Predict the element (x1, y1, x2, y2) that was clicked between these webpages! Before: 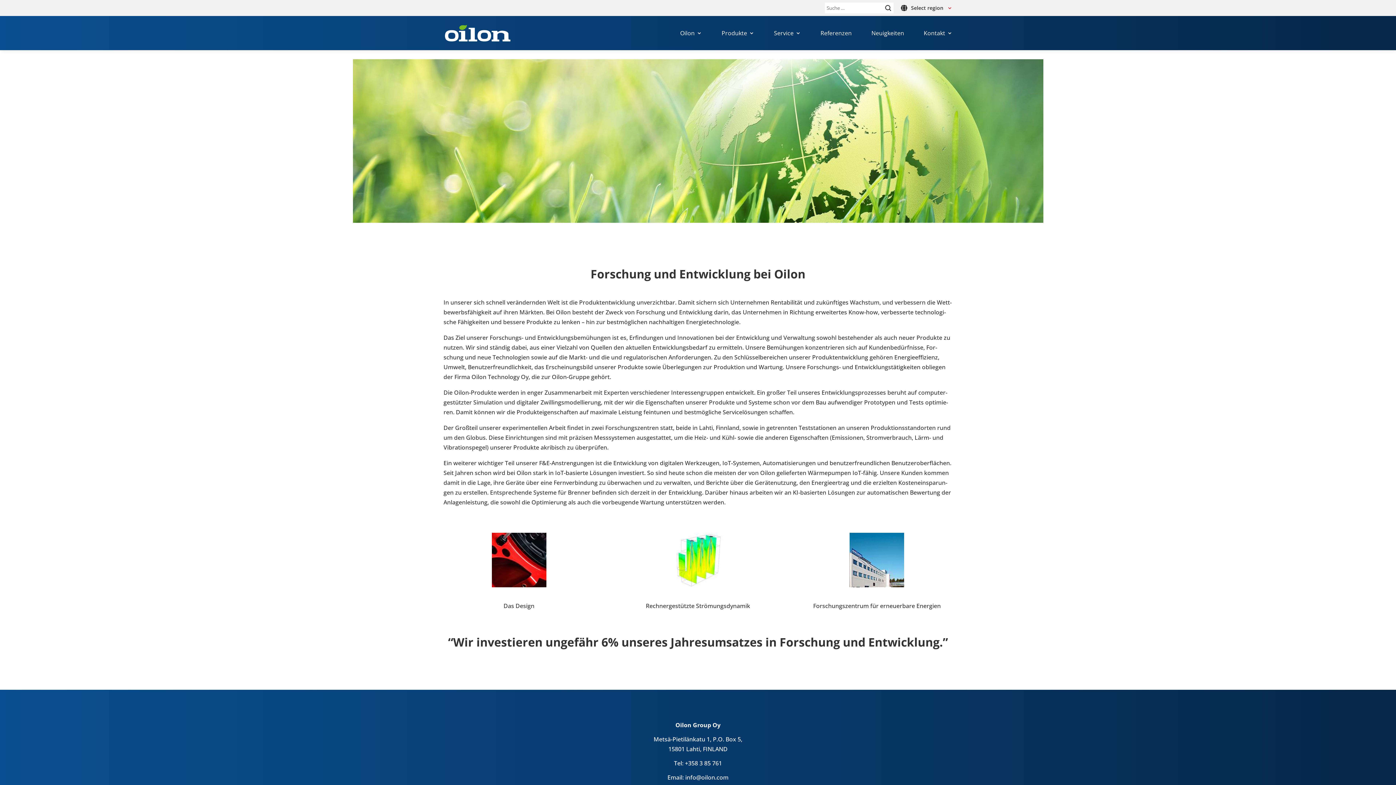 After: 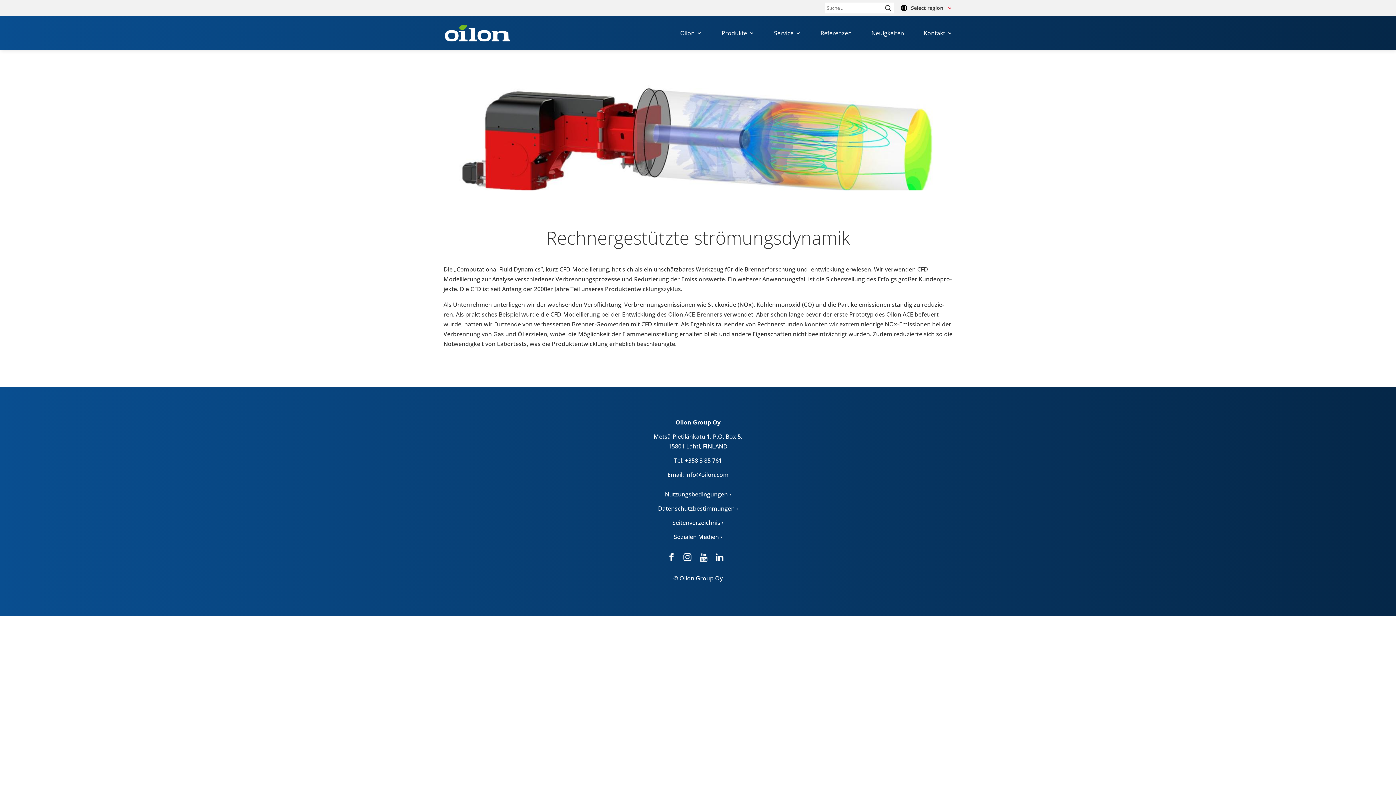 Action: bbox: (670, 581, 725, 589)